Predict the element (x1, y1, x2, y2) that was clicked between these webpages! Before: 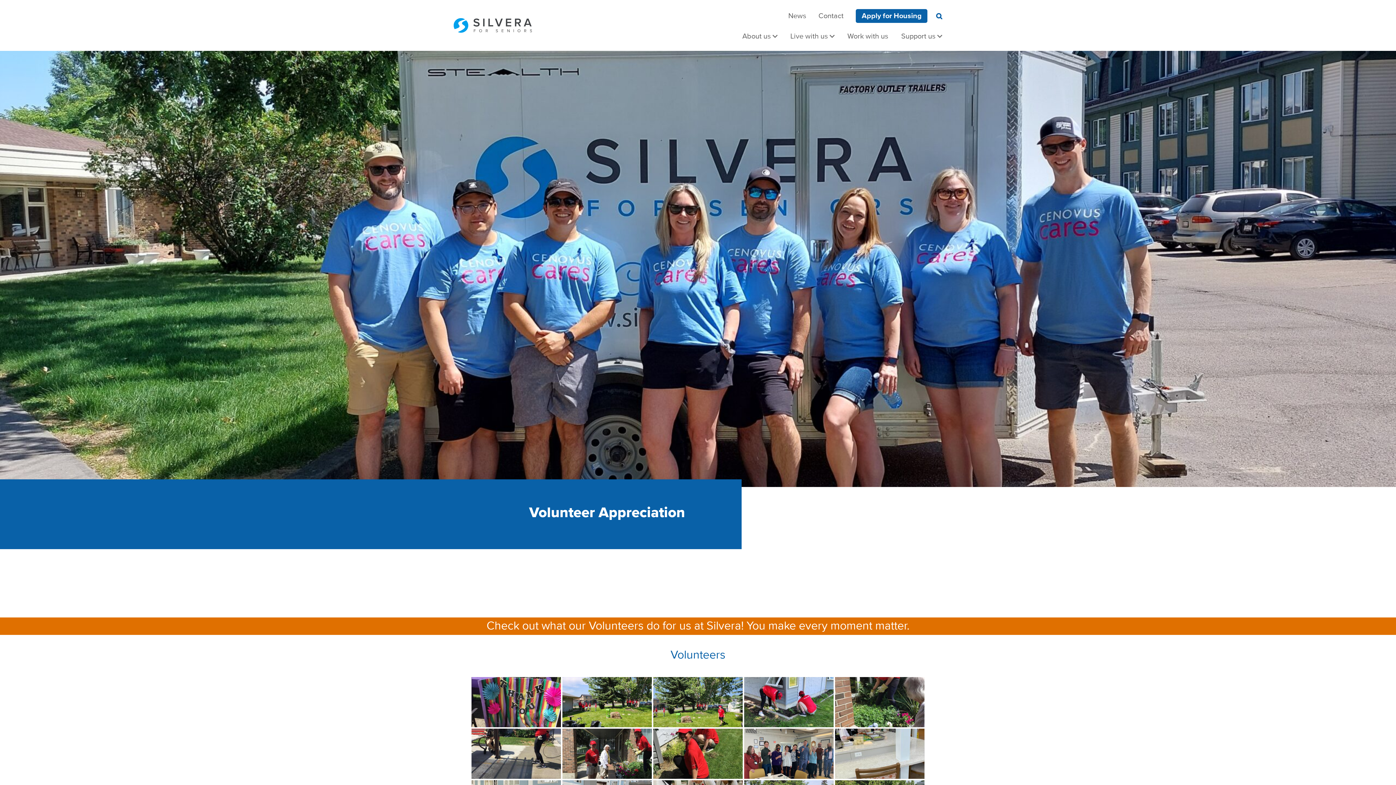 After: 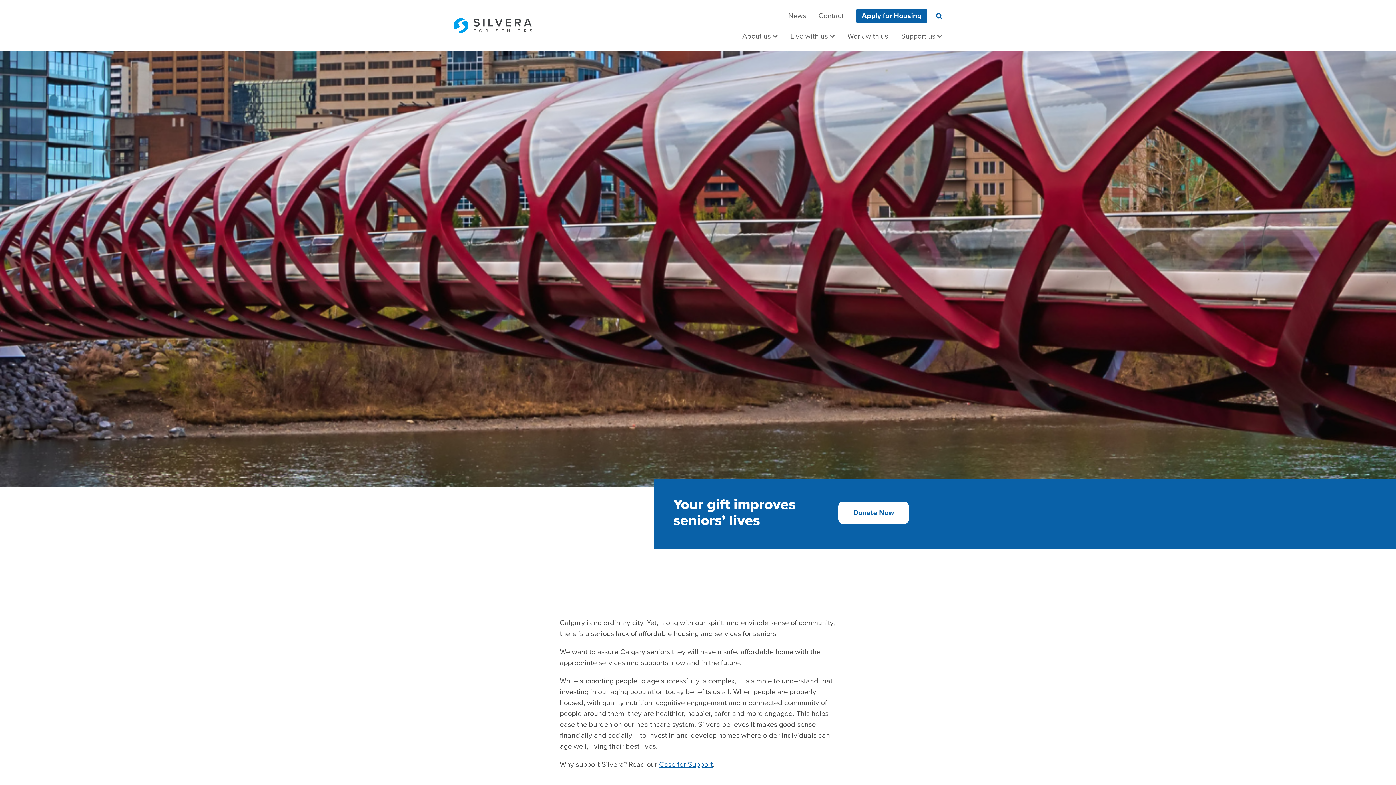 Action: bbox: (901, 31, 942, 40) label: Support us